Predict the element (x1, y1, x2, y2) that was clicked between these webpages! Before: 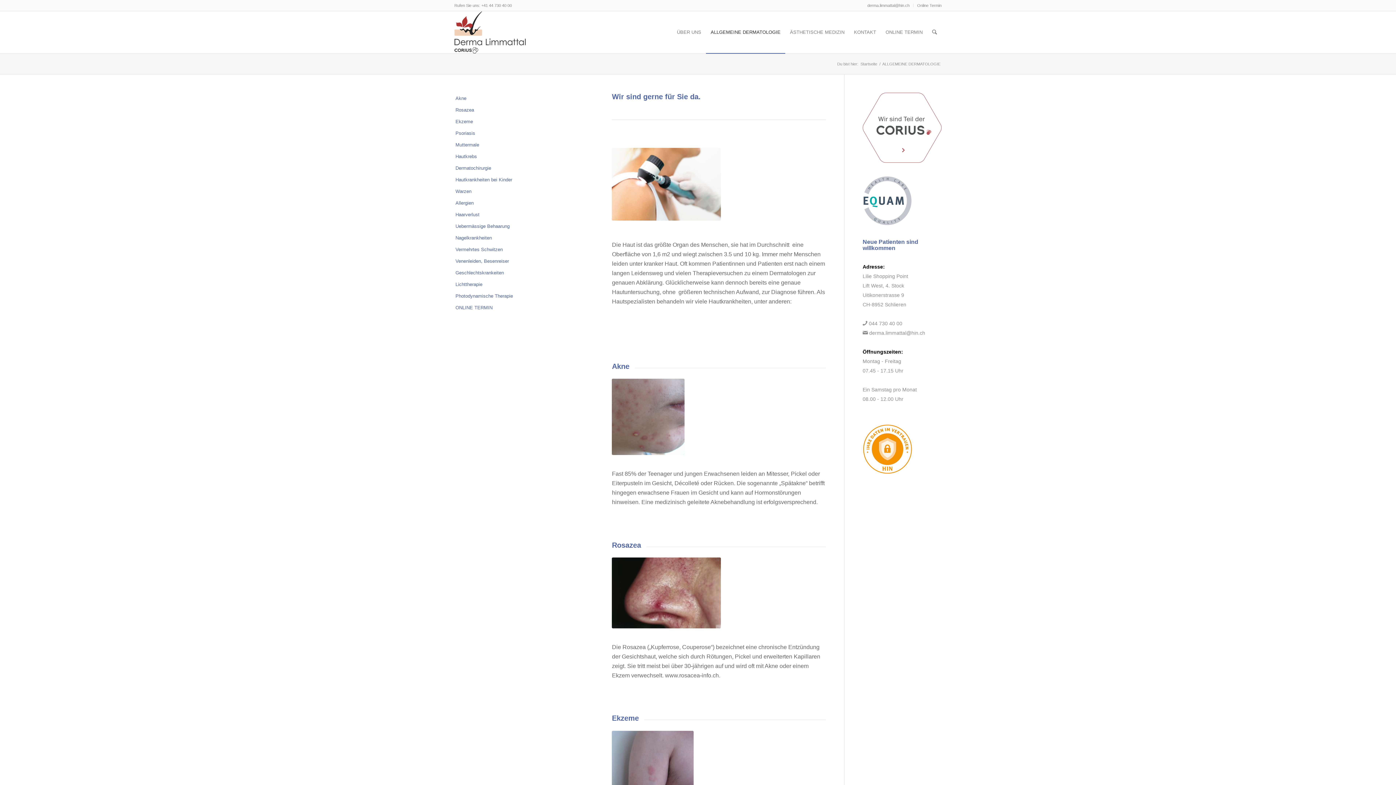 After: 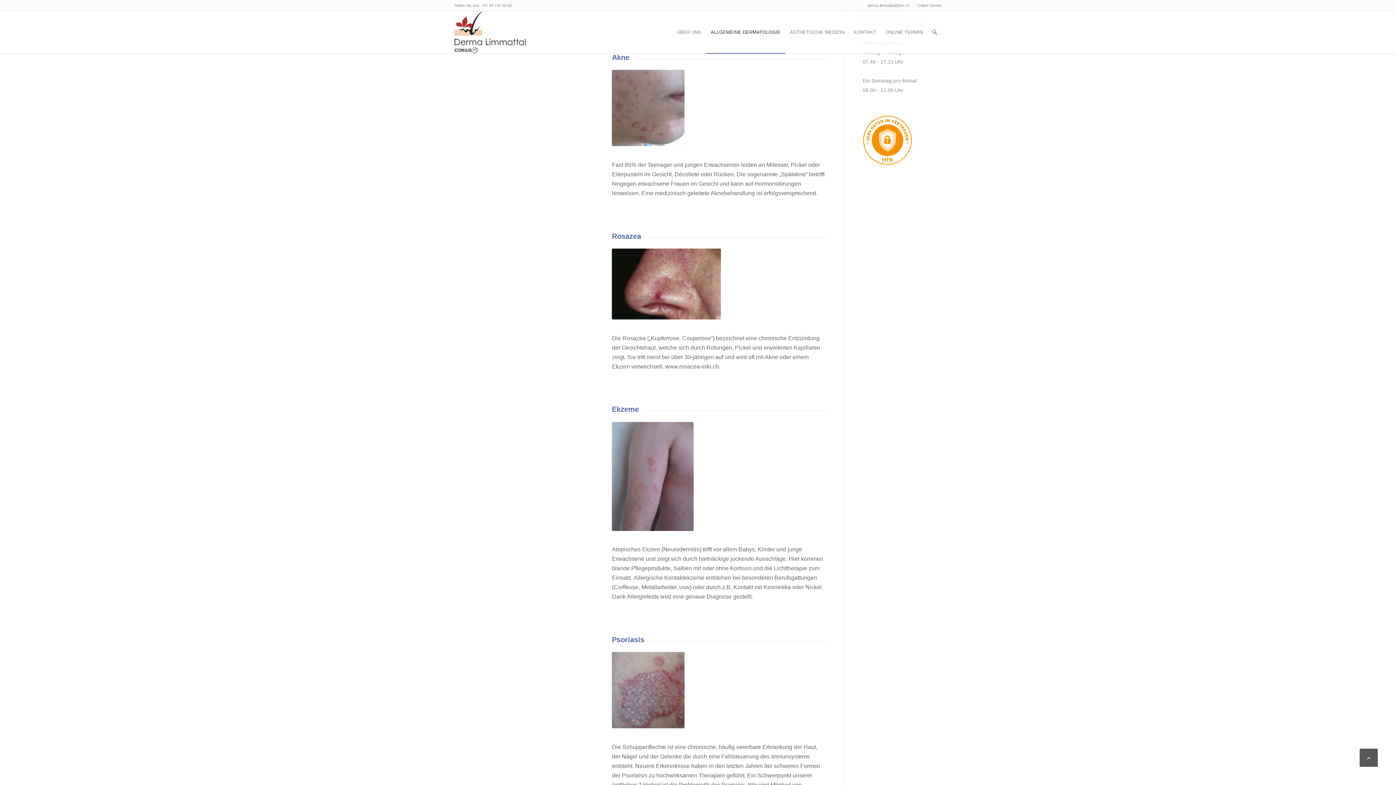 Action: label: Akne bbox: (454, 92, 589, 104)